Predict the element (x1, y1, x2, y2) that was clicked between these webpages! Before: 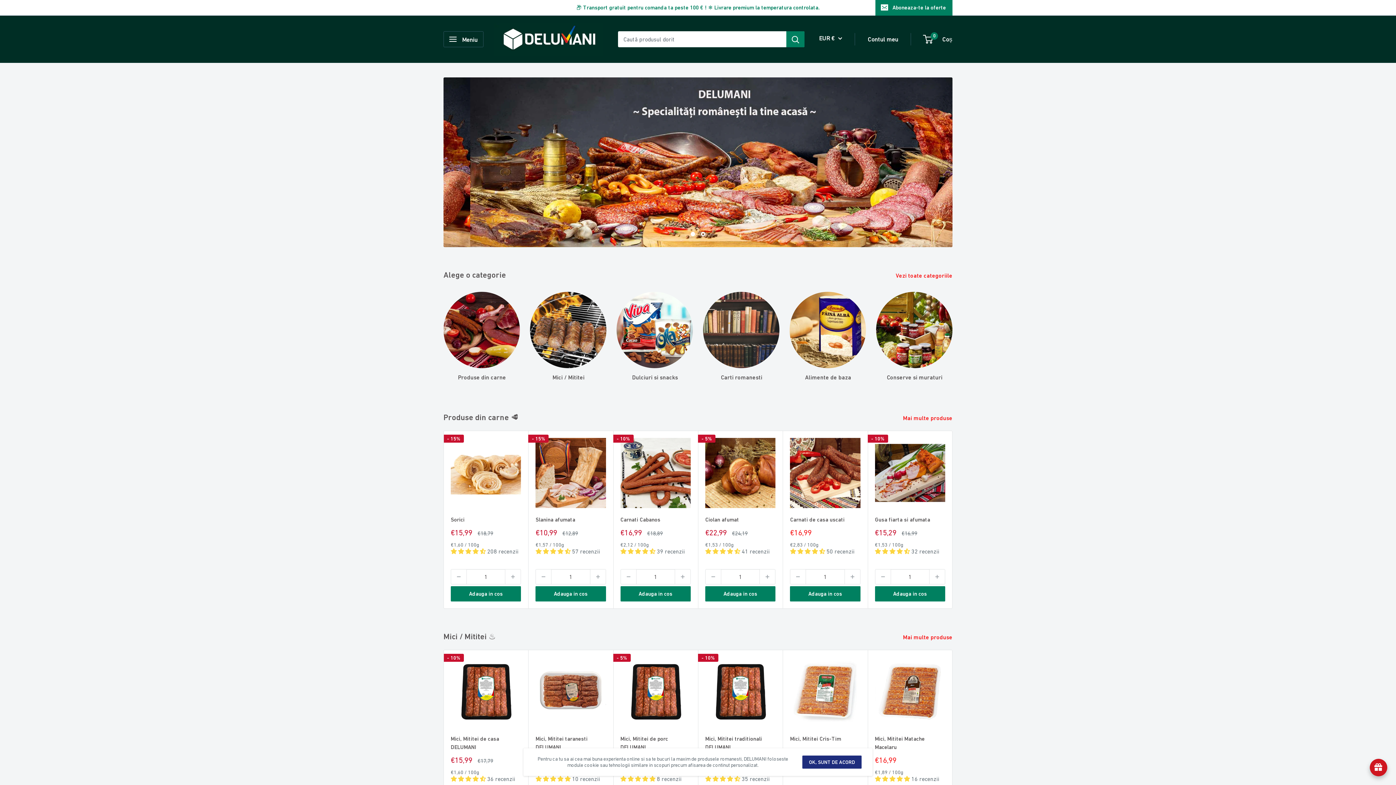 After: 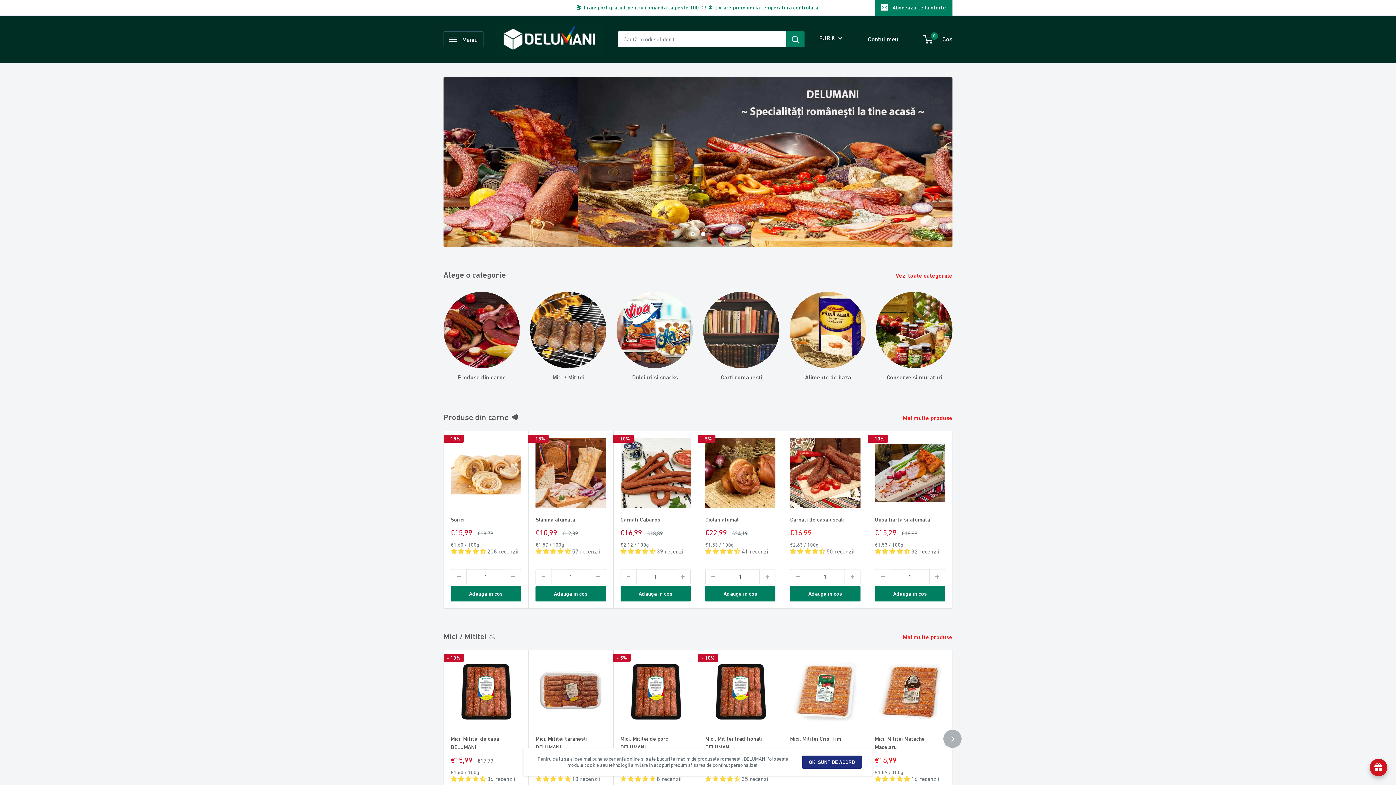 Action: label: 4.81 stars bbox: (875, 776, 911, 782)